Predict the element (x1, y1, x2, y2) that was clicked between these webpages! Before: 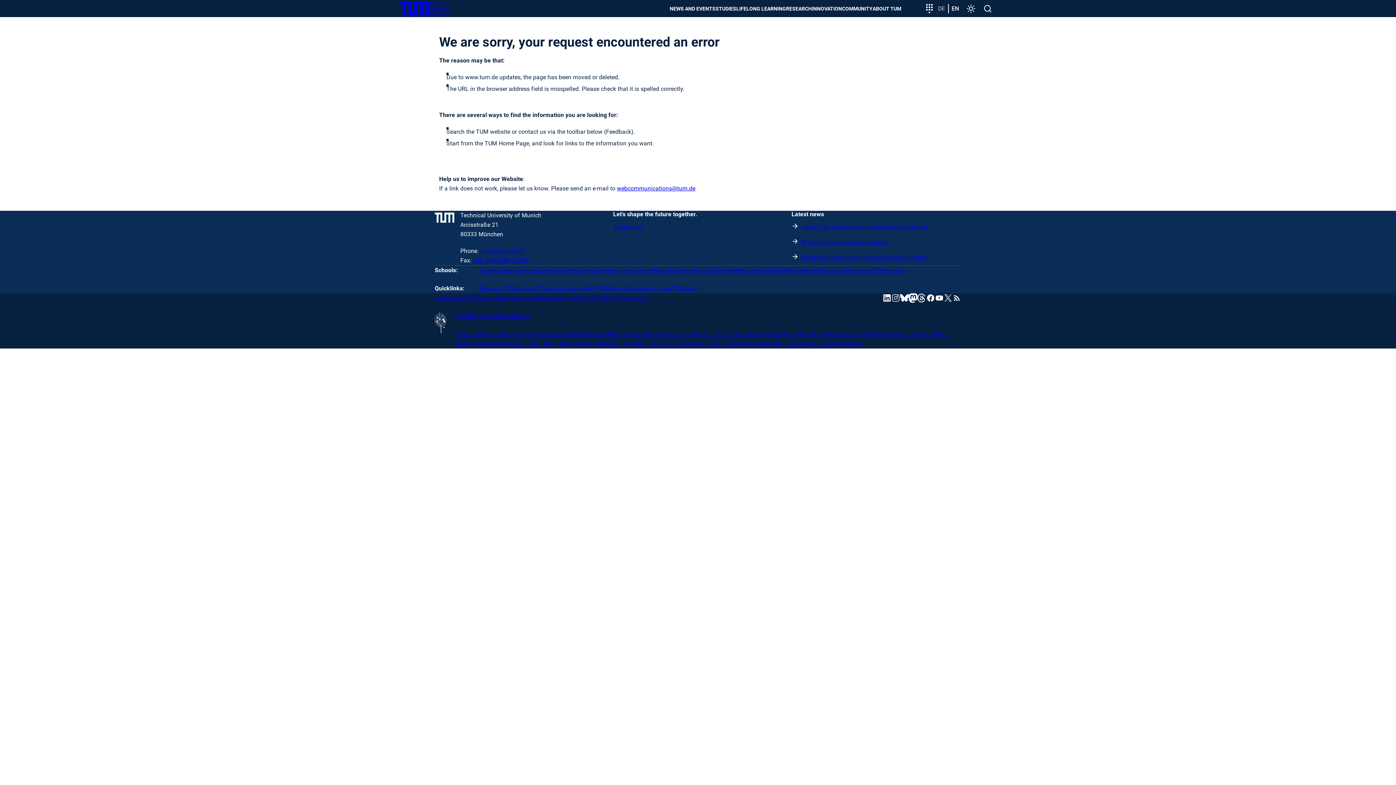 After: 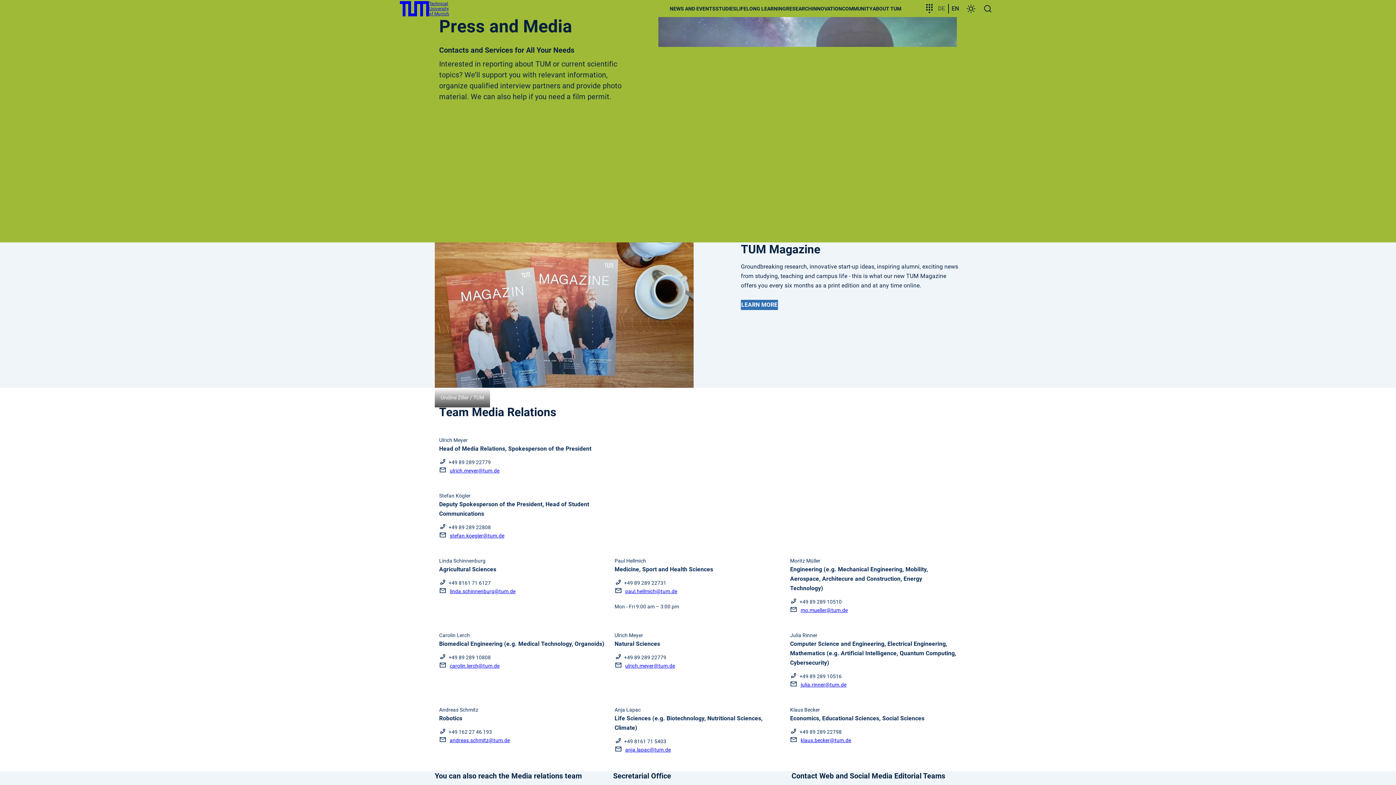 Action: label: Press and Media bbox: (473, 294, 517, 301)